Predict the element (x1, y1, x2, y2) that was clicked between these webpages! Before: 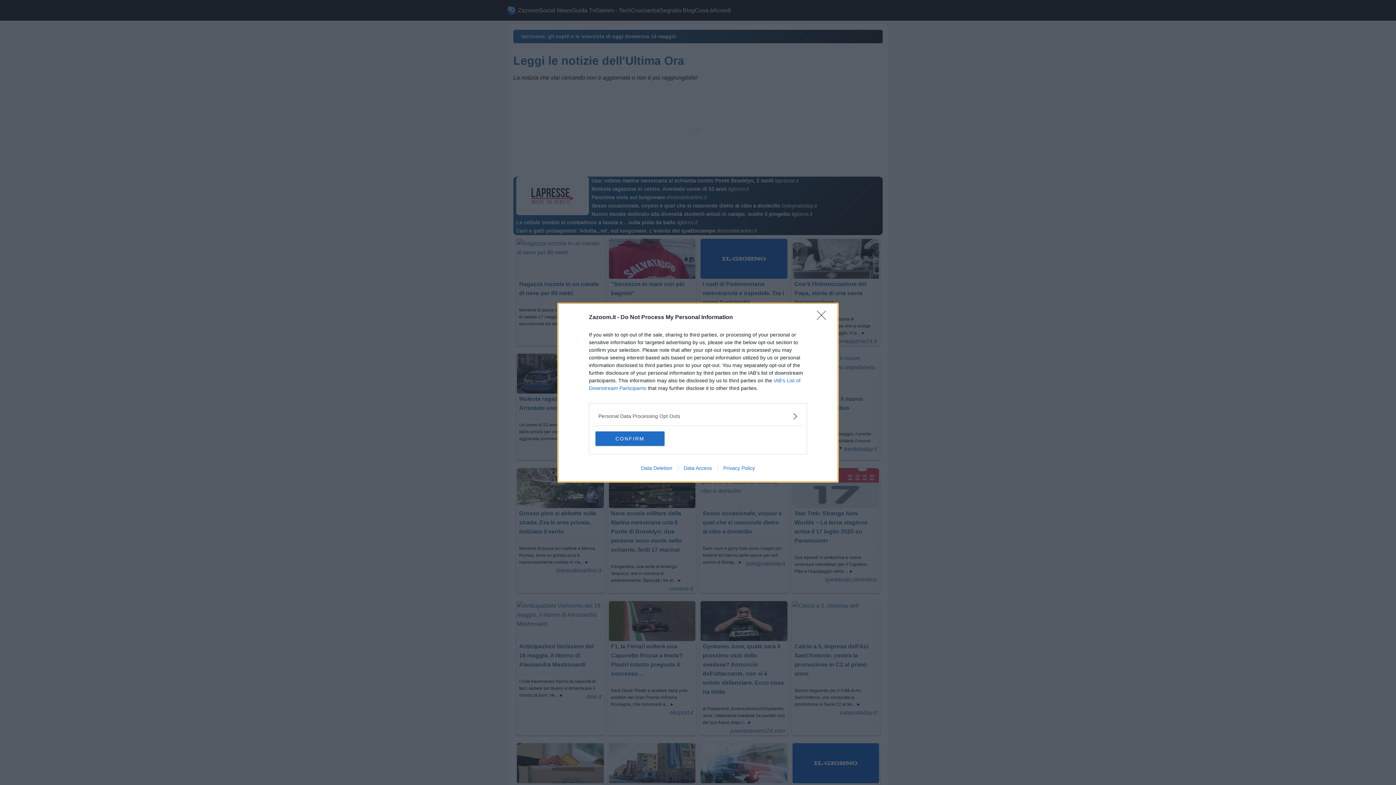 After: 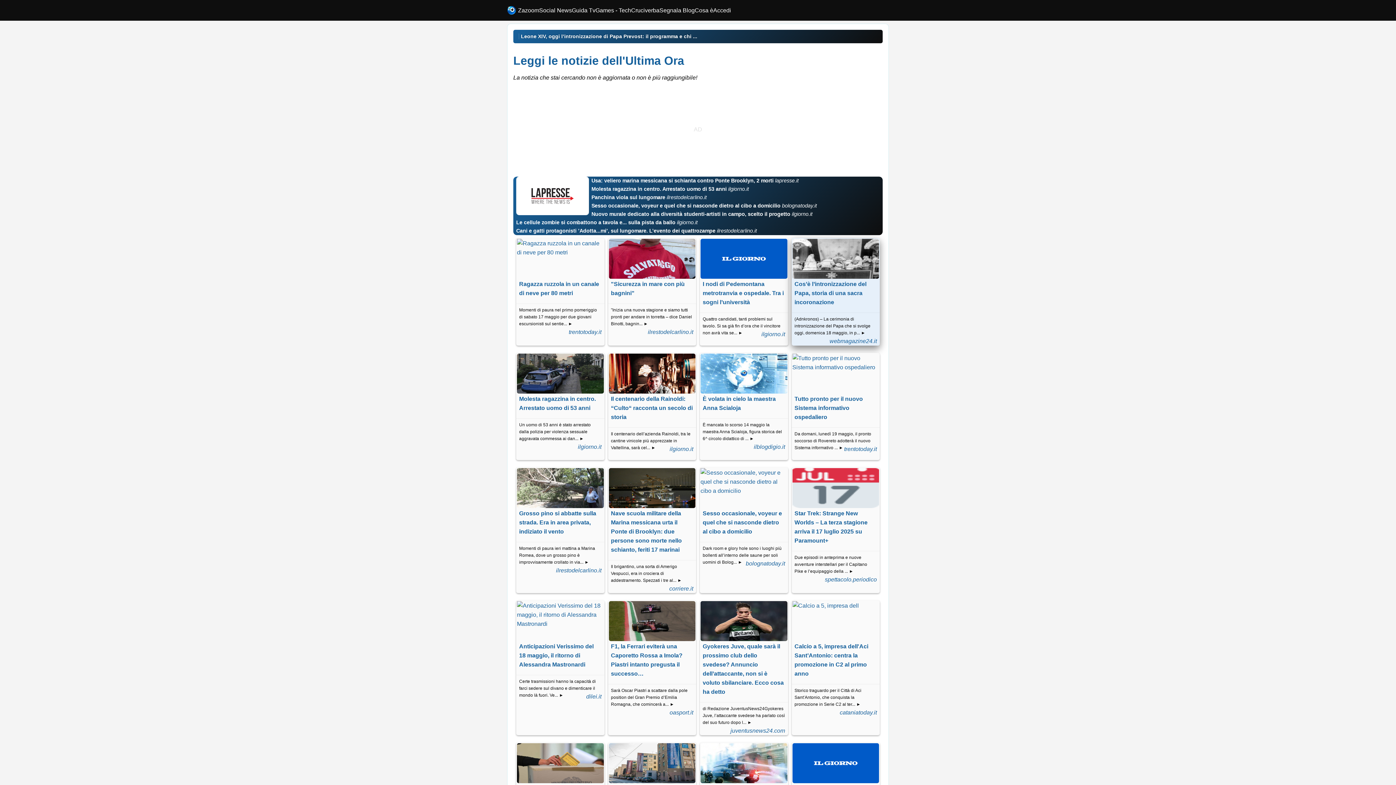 Action: label: Close bbox: (817, 310, 830, 324)